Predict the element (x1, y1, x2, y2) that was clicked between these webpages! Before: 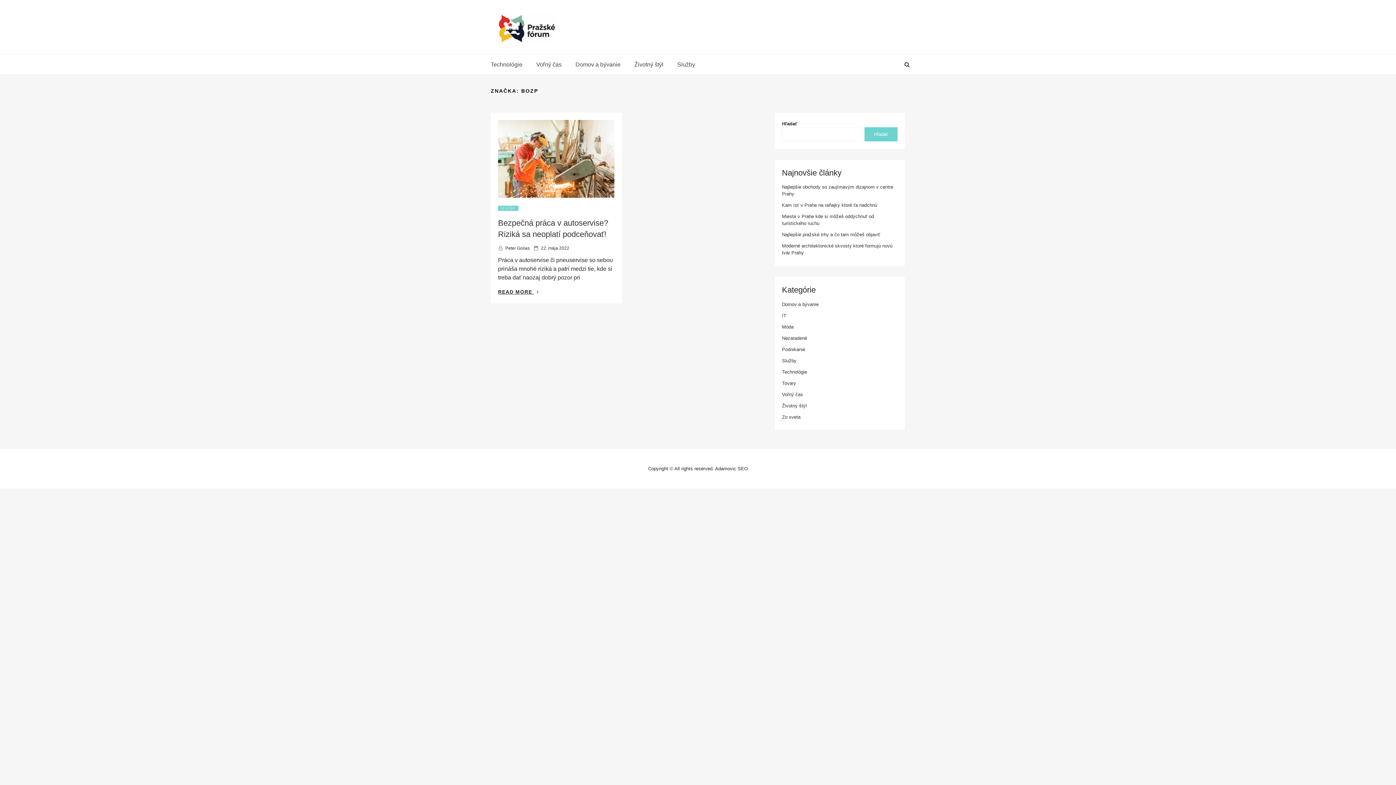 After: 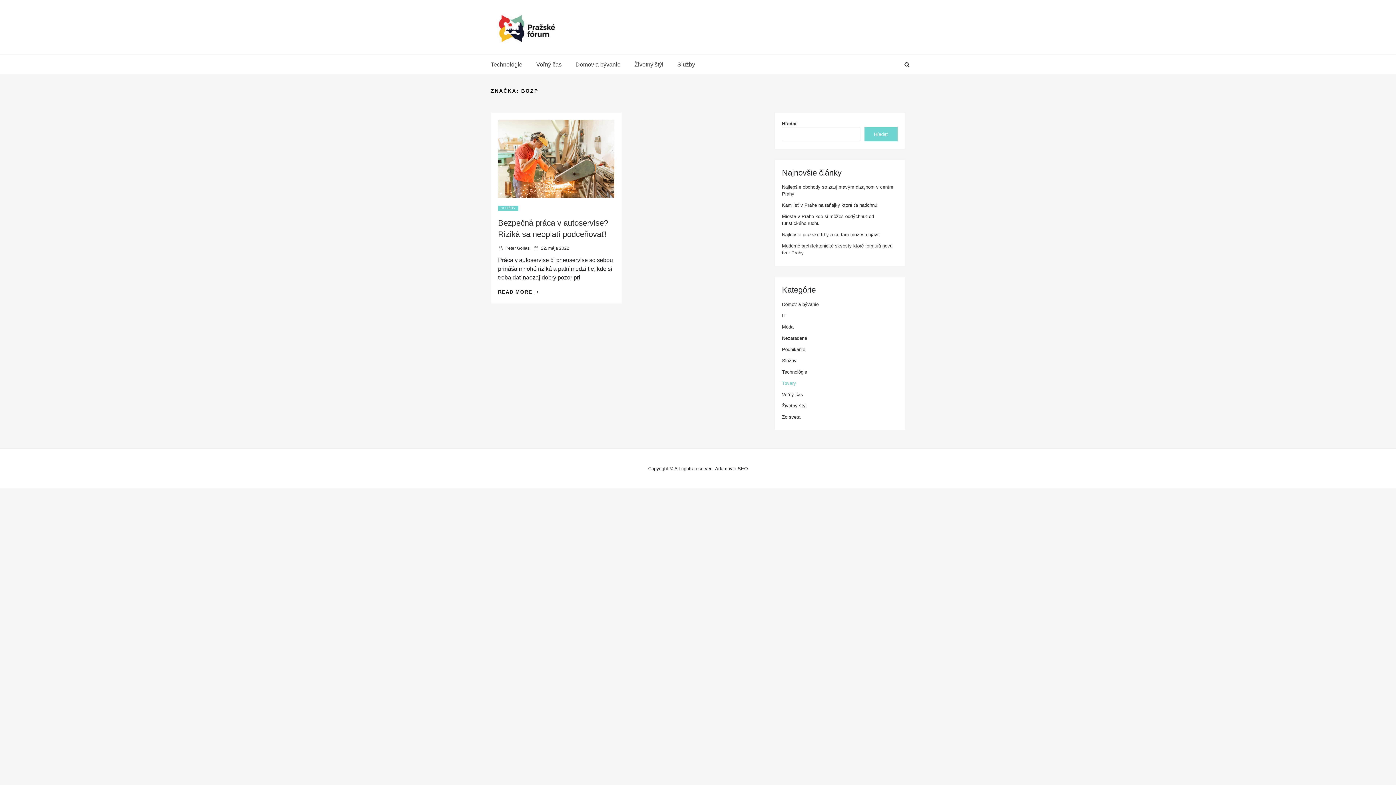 Action: bbox: (782, 380, 796, 386) label: Tovary